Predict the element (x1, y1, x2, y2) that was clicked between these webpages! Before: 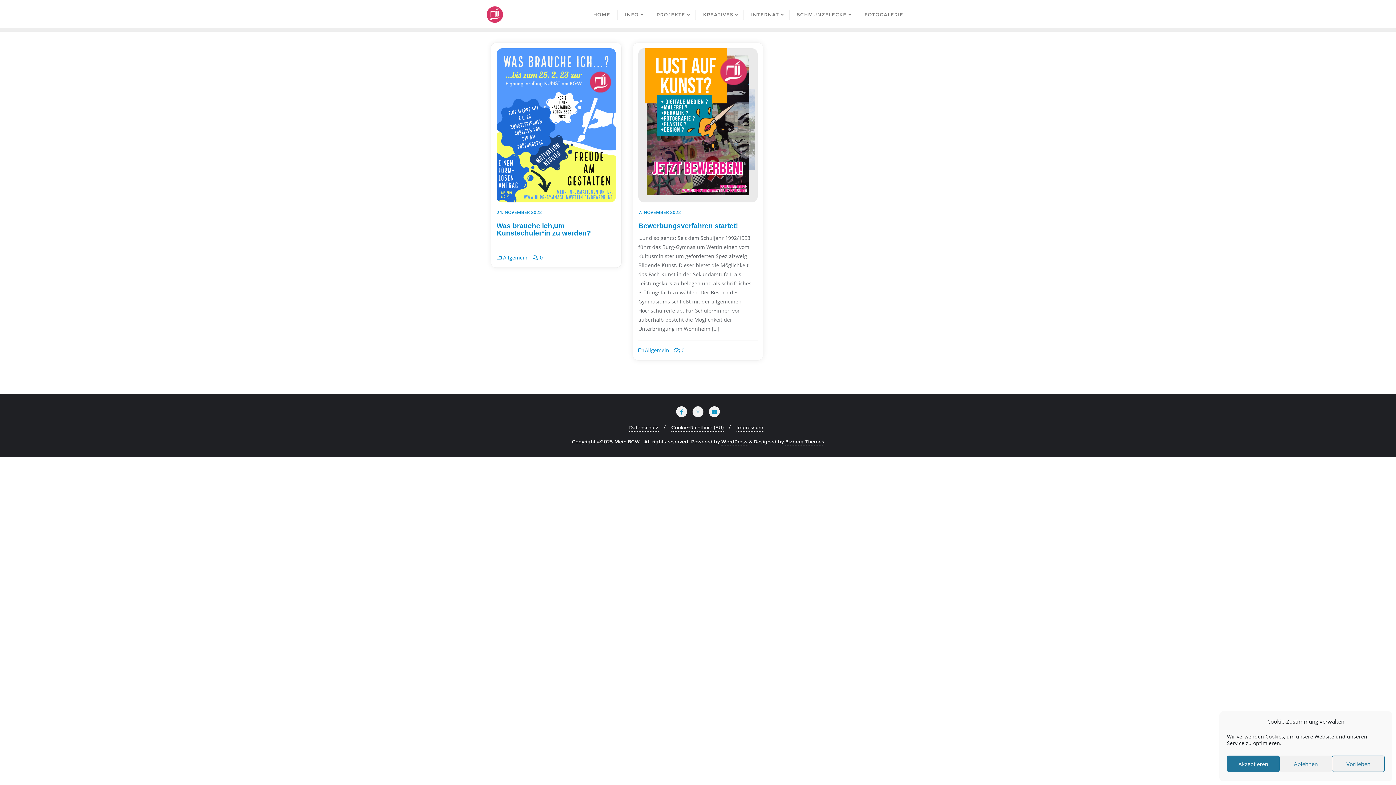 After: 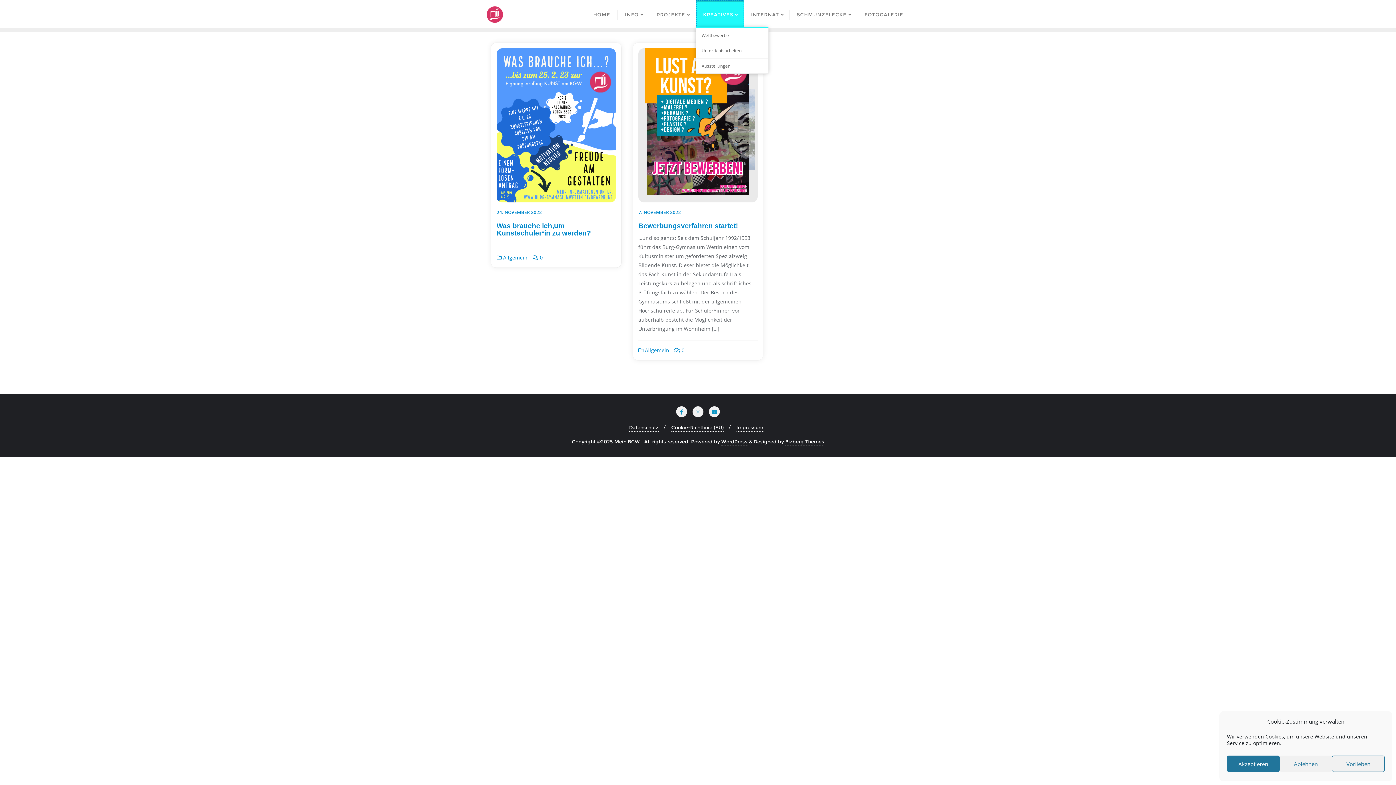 Action: bbox: (696, 0, 744, 28) label: KREATIVES